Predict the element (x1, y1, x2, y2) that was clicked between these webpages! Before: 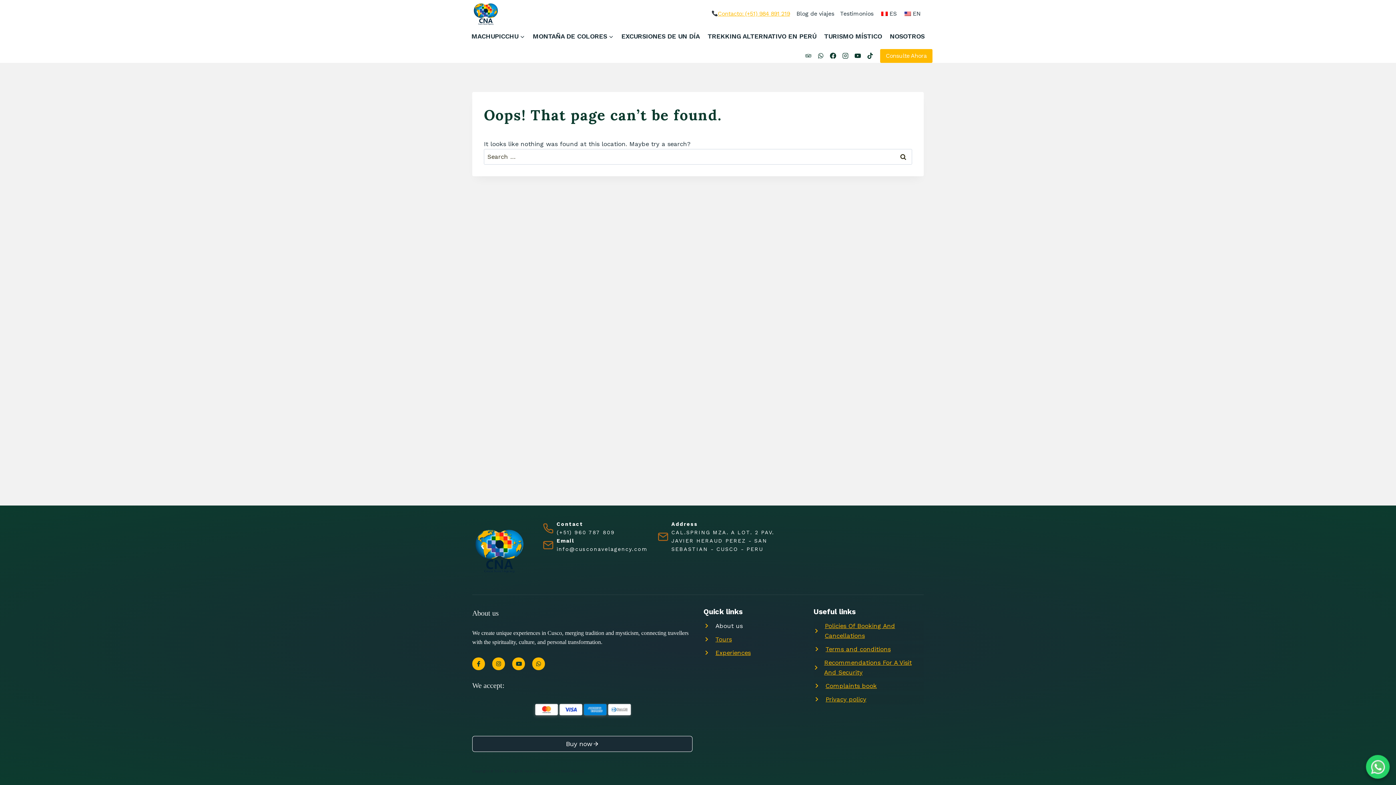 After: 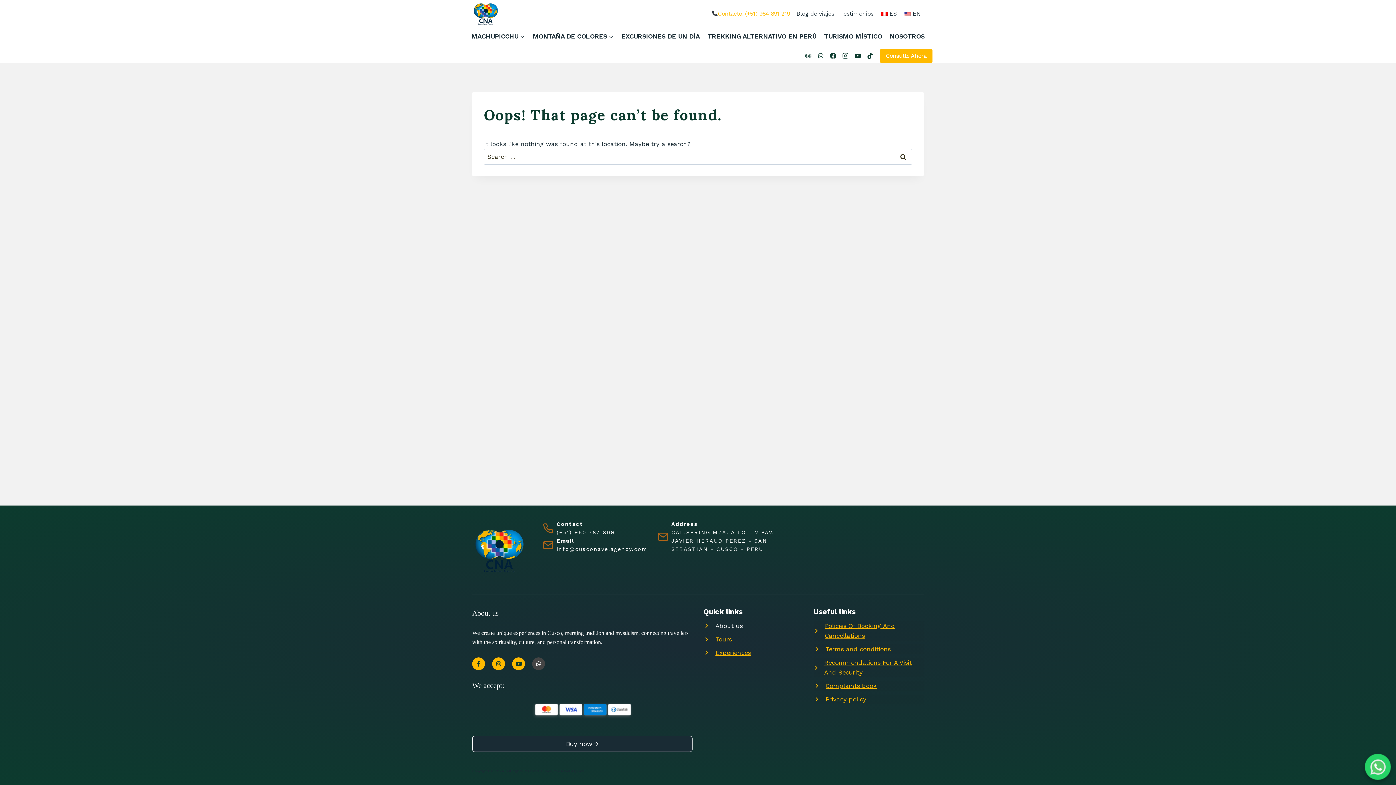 Action: bbox: (532, 657, 545, 670)